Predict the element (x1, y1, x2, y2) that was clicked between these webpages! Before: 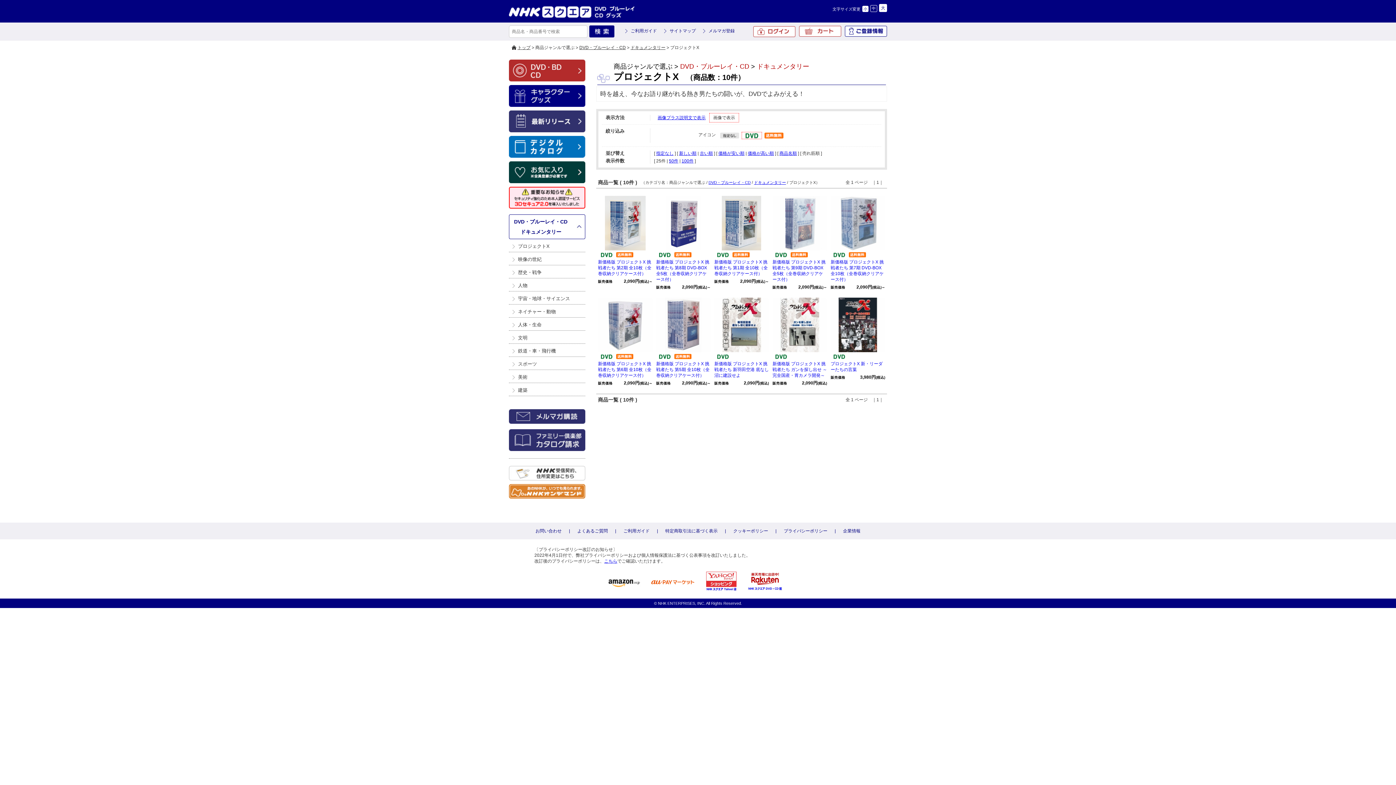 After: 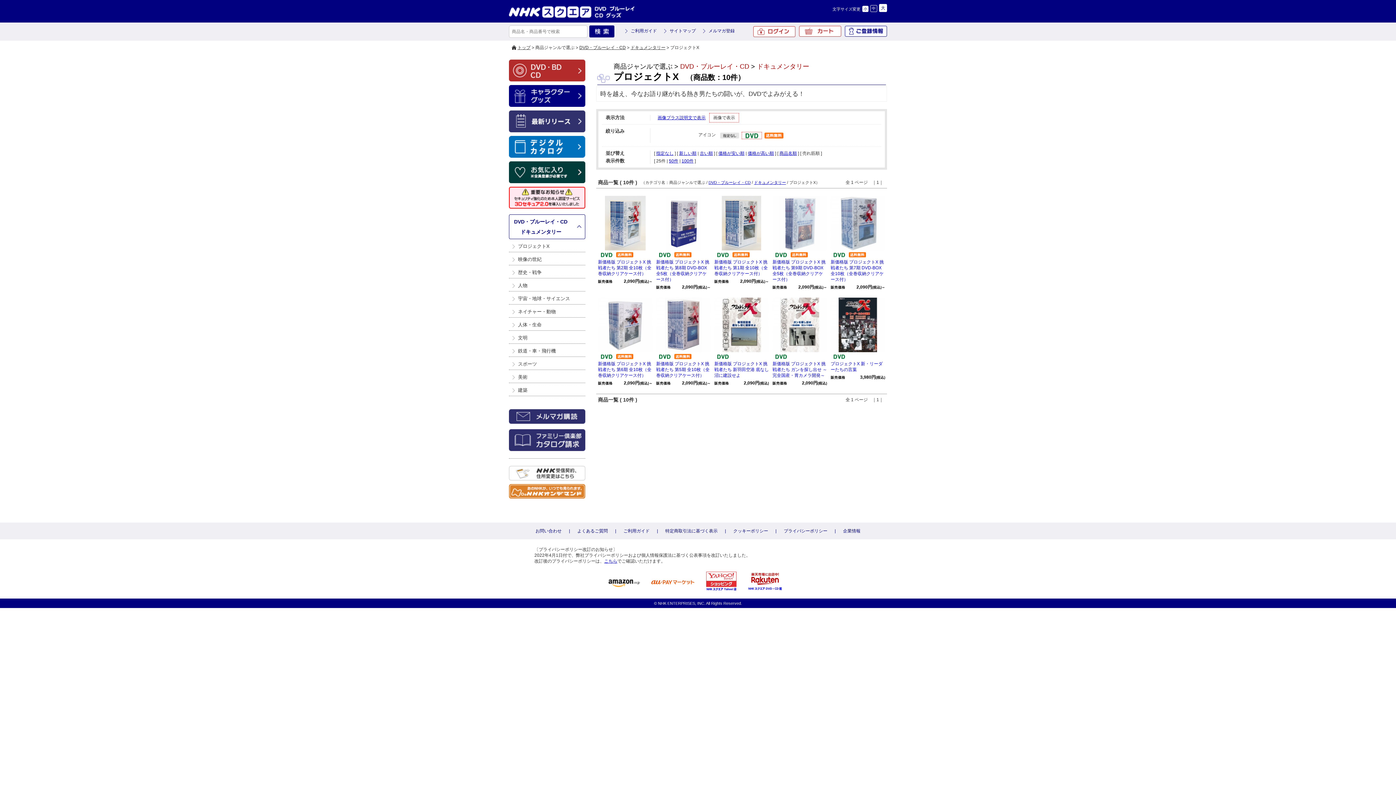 Action: bbox: (509, 497, 585, 502)